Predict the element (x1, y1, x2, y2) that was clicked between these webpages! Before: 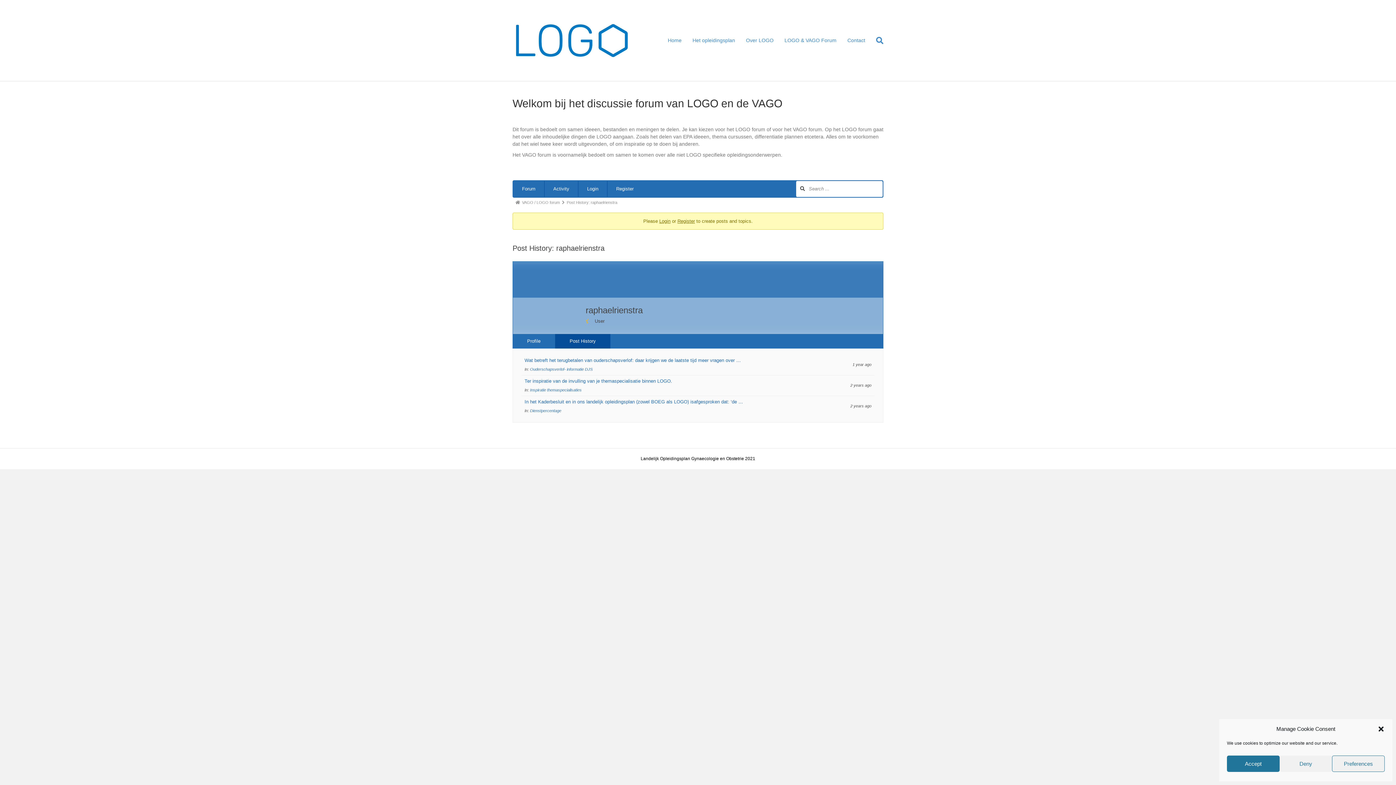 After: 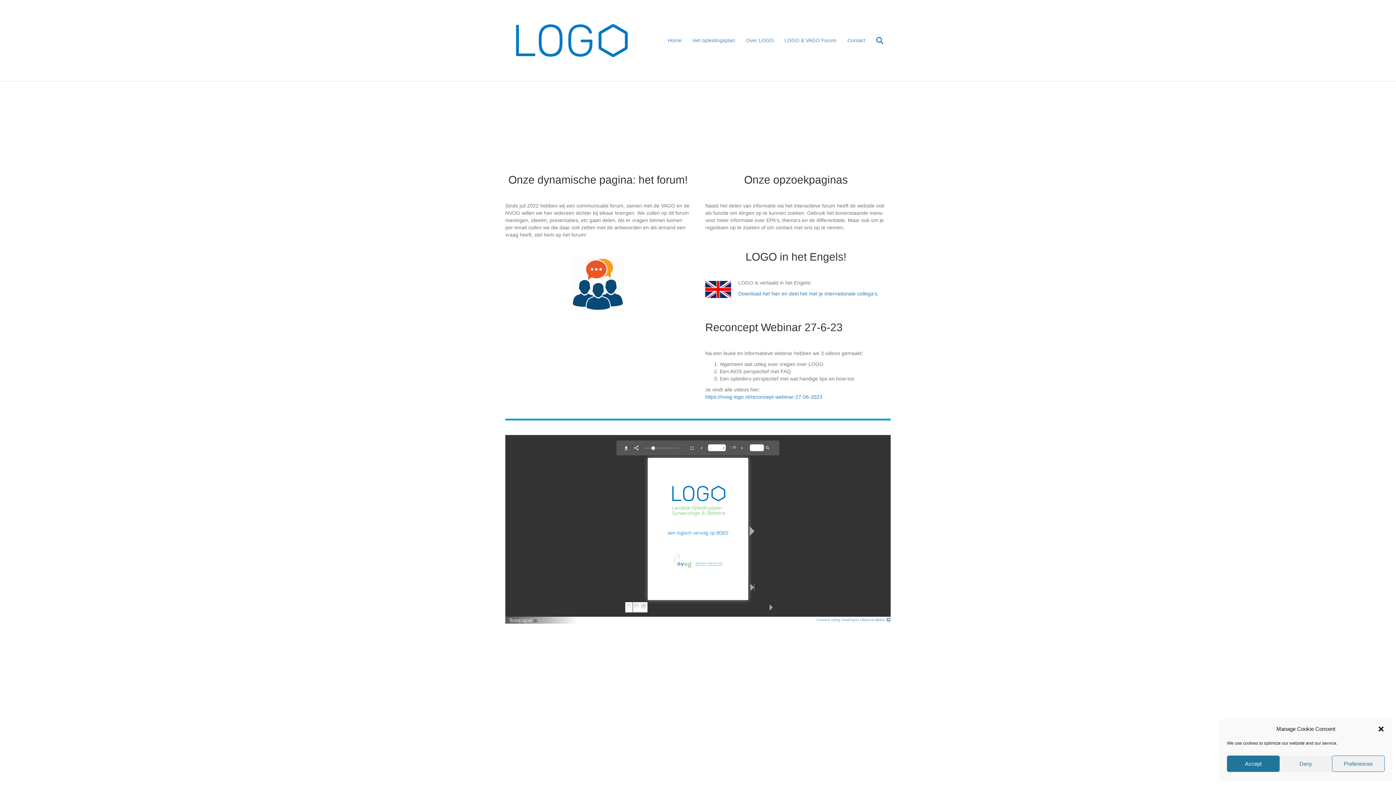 Action: label: Home bbox: (662, 31, 687, 49)